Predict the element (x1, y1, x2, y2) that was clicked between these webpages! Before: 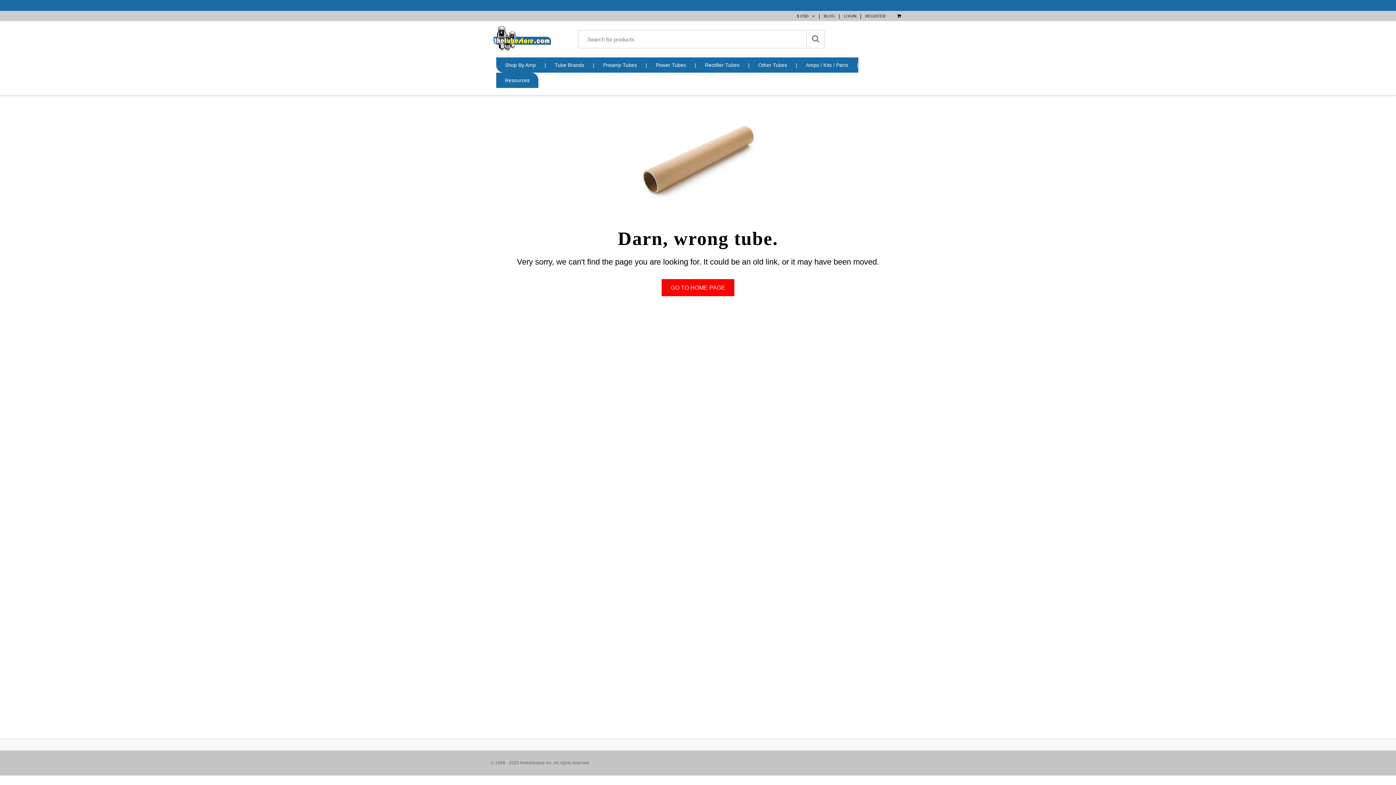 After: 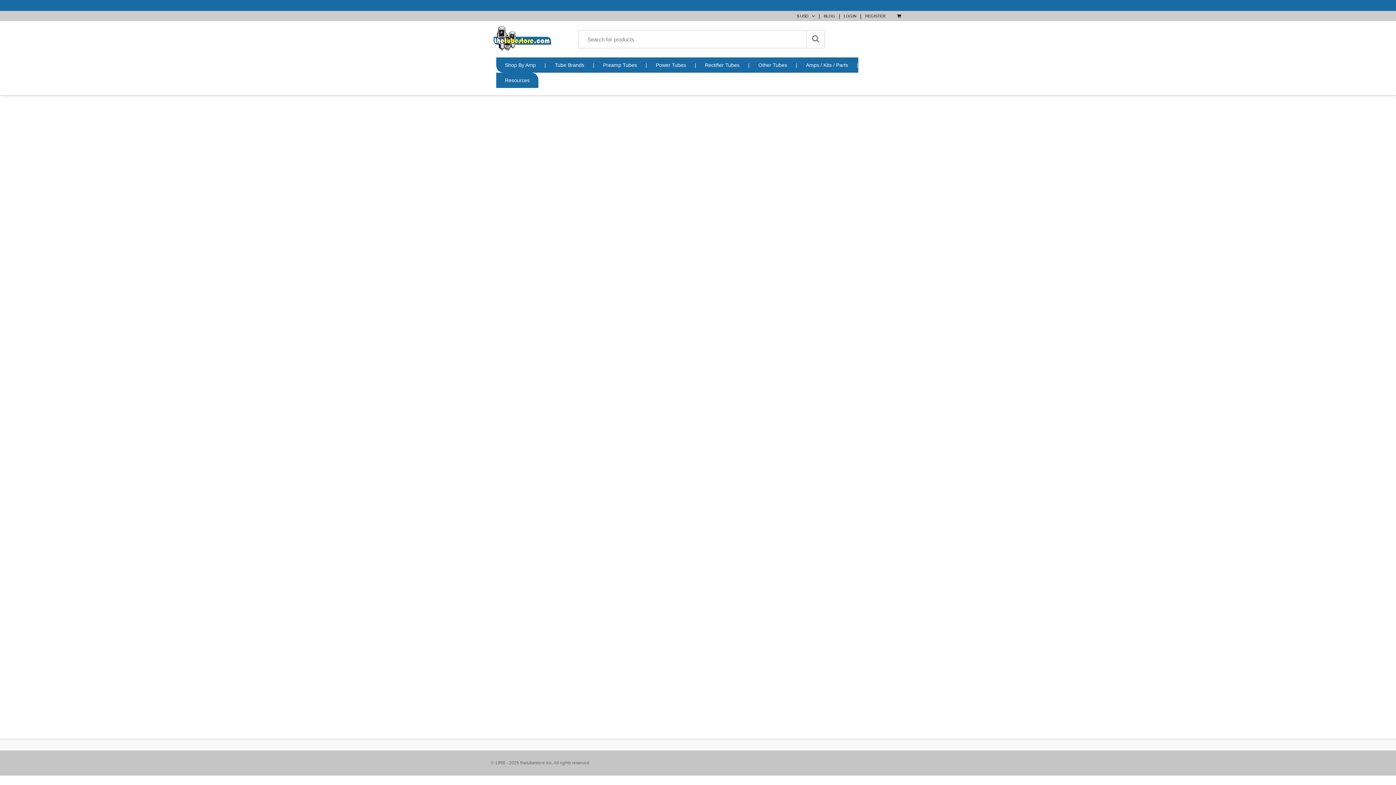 Action: label: Resources bbox: (496, 72, 538, 88)